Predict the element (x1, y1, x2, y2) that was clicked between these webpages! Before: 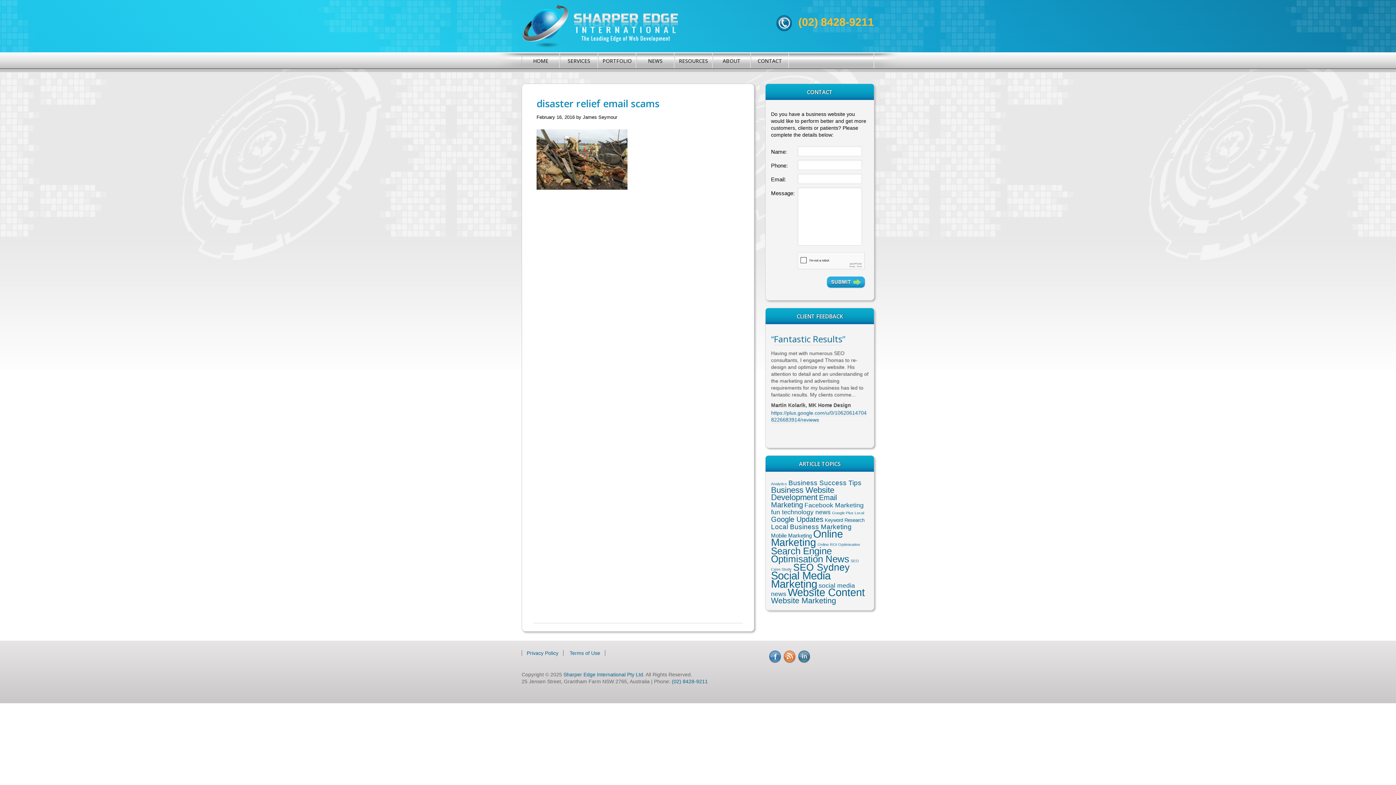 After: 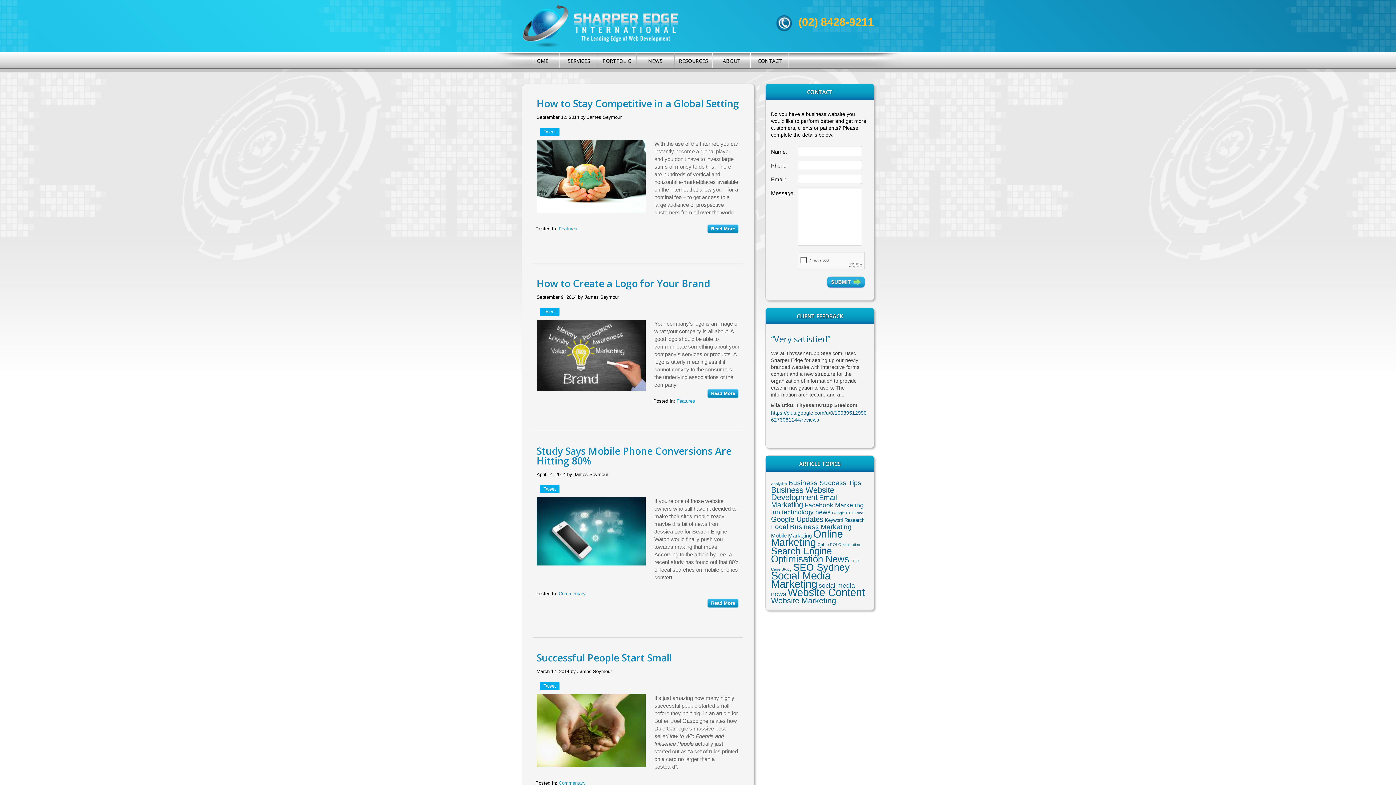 Action: label: Business Success Tips (6 items) bbox: (788, 479, 861, 487)